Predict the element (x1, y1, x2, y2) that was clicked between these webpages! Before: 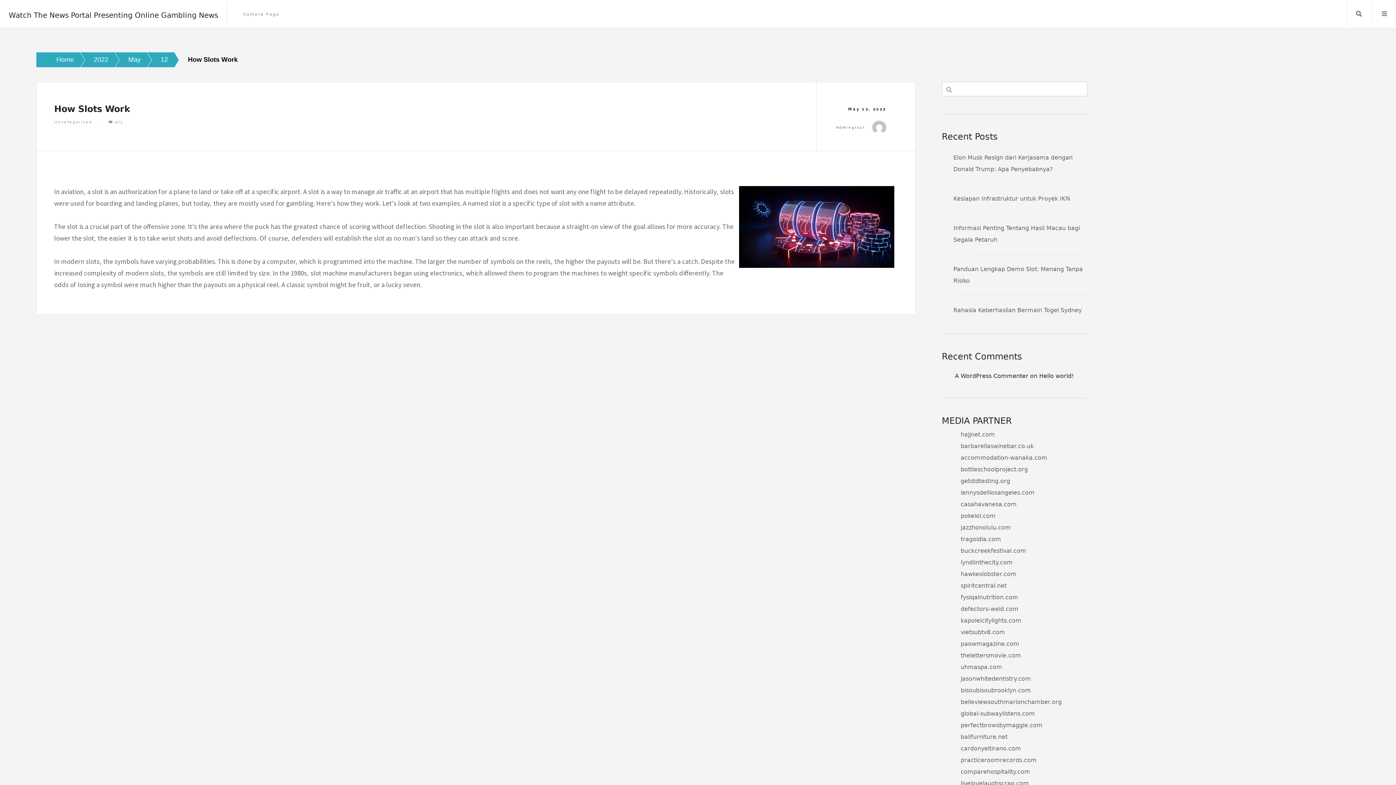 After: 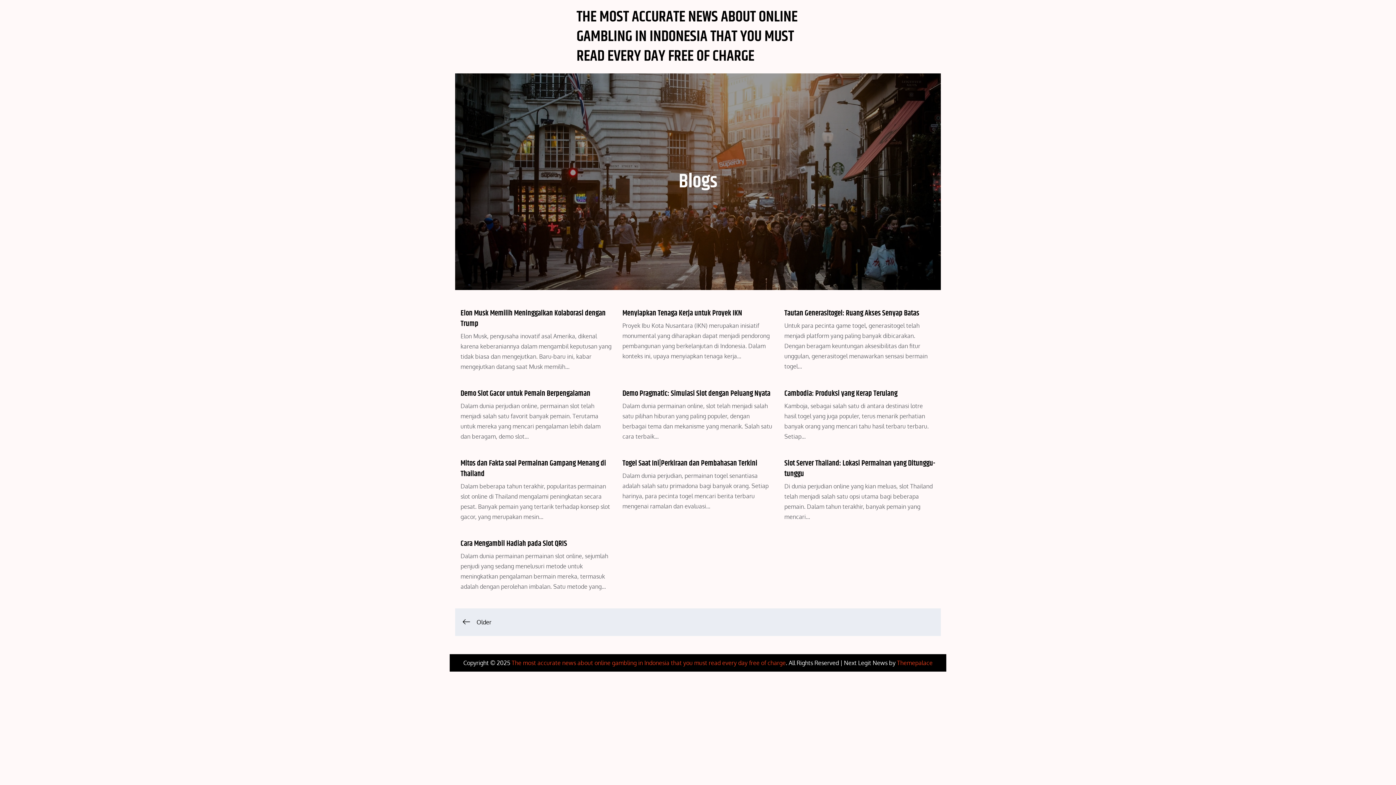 Action: label: perfectbrowsbymaggie.com bbox: (953, 722, 1042, 729)